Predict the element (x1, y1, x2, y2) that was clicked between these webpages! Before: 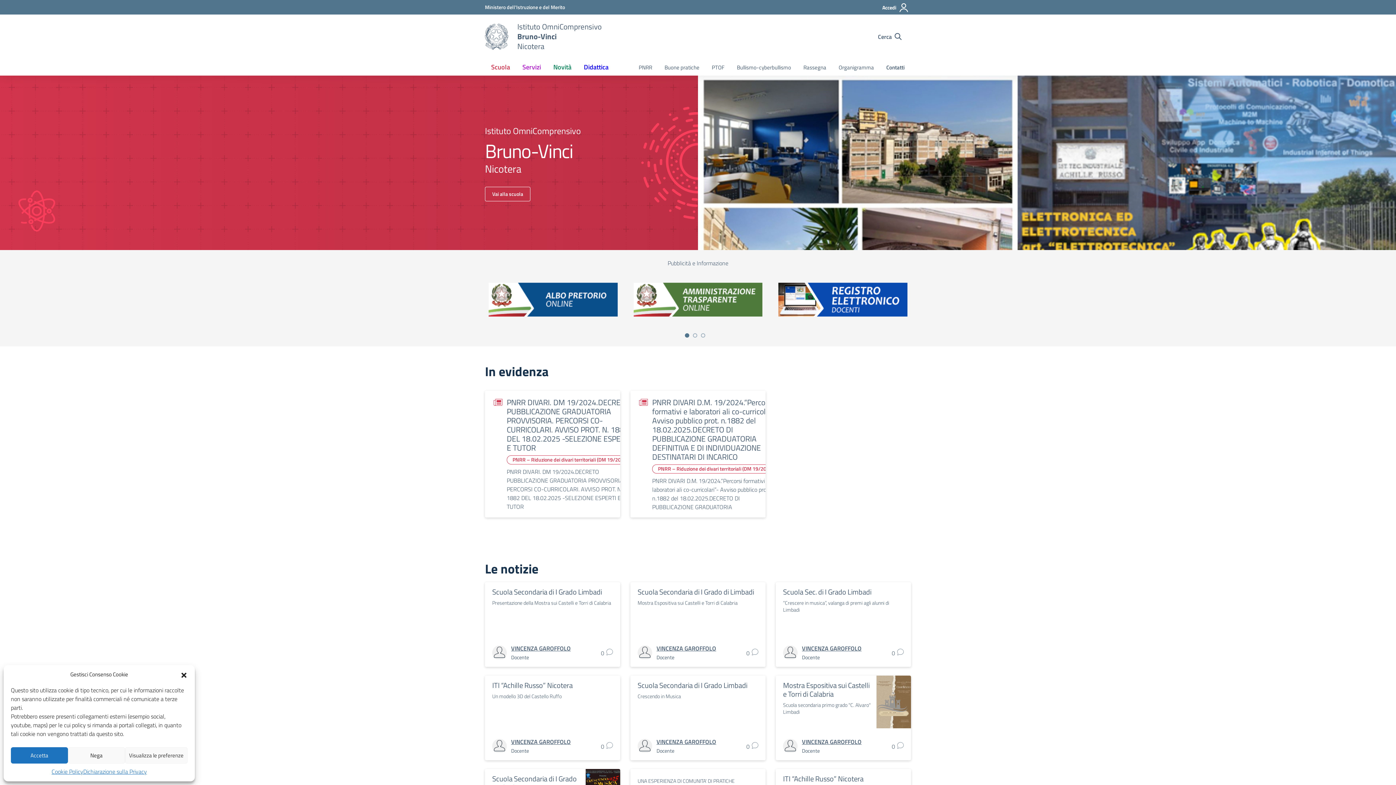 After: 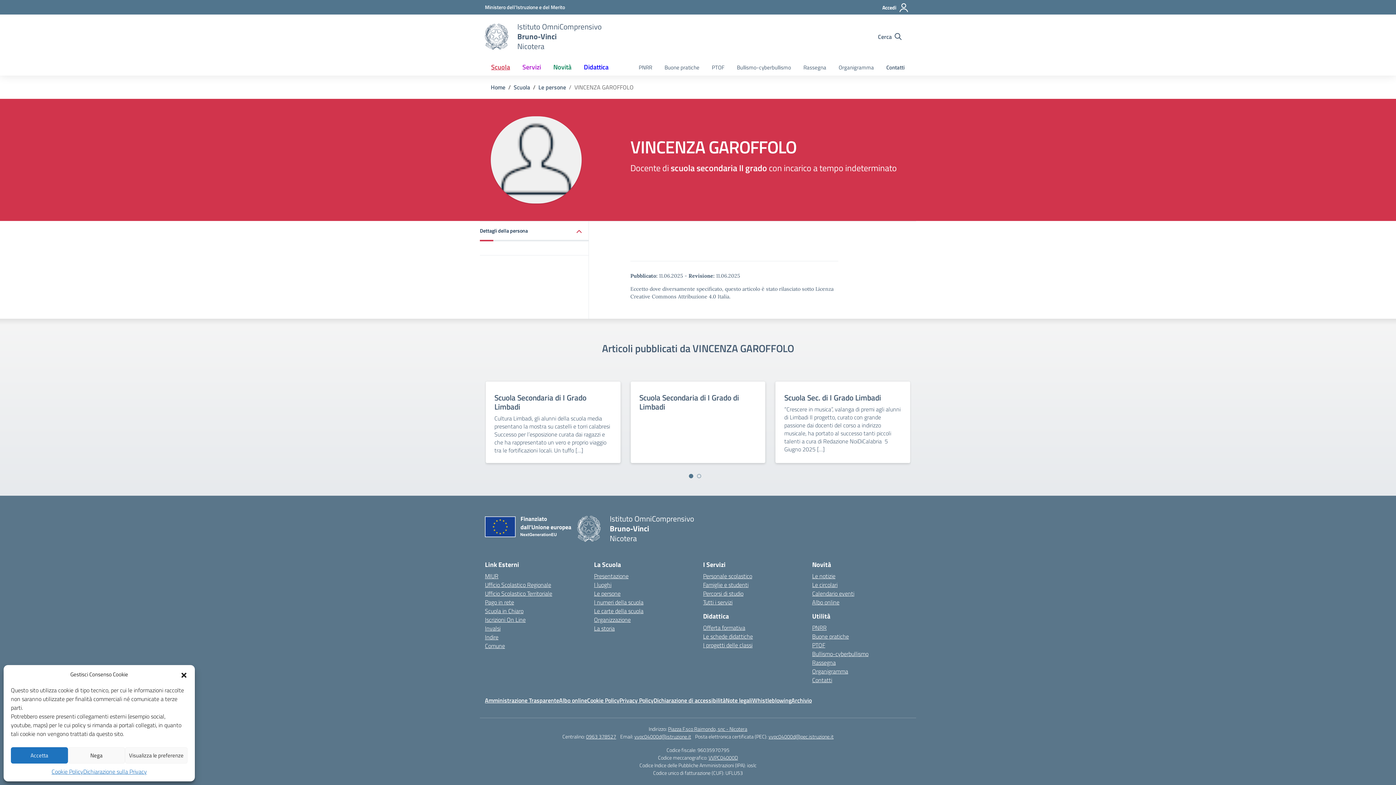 Action: bbox: (802, 737, 861, 746) label: vai alla pagina di VINCENZA GAROFFOLO